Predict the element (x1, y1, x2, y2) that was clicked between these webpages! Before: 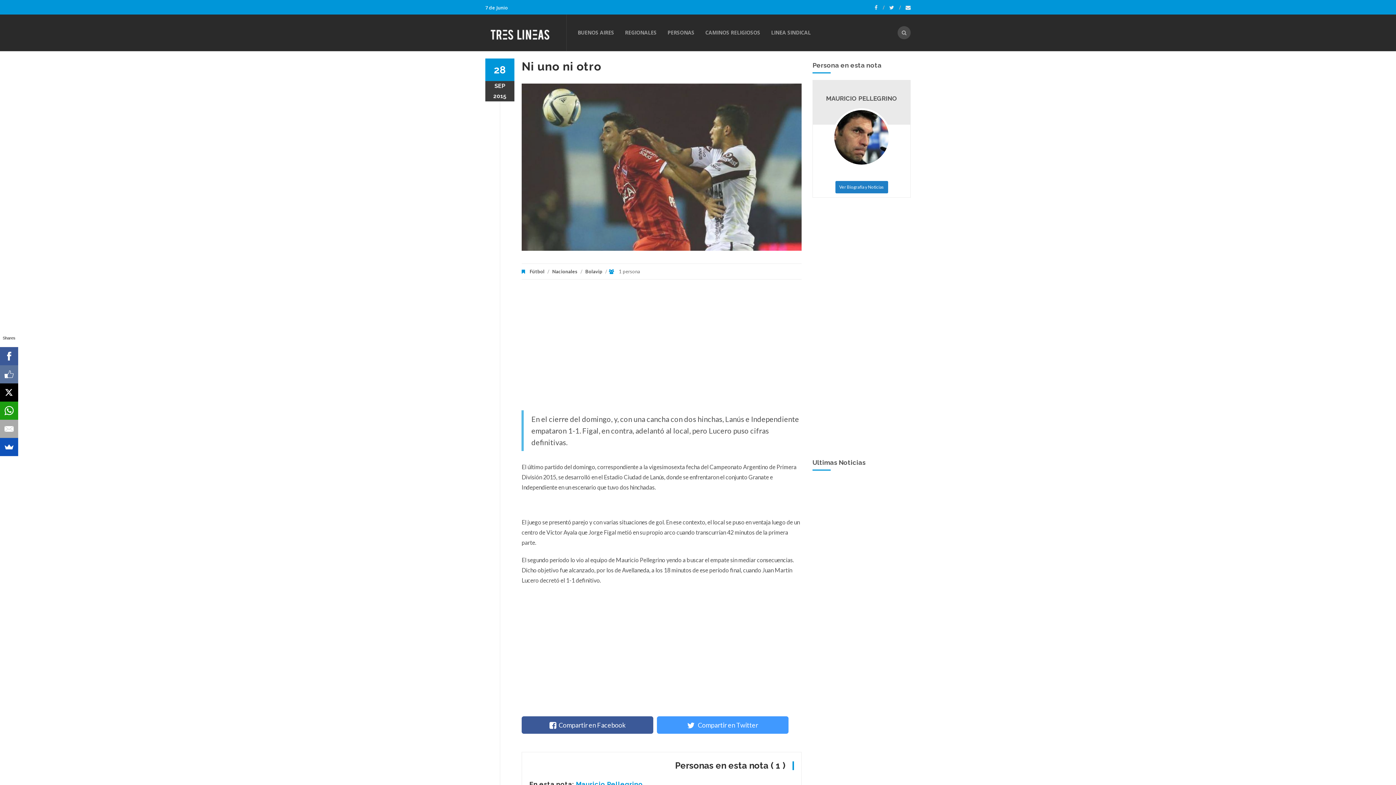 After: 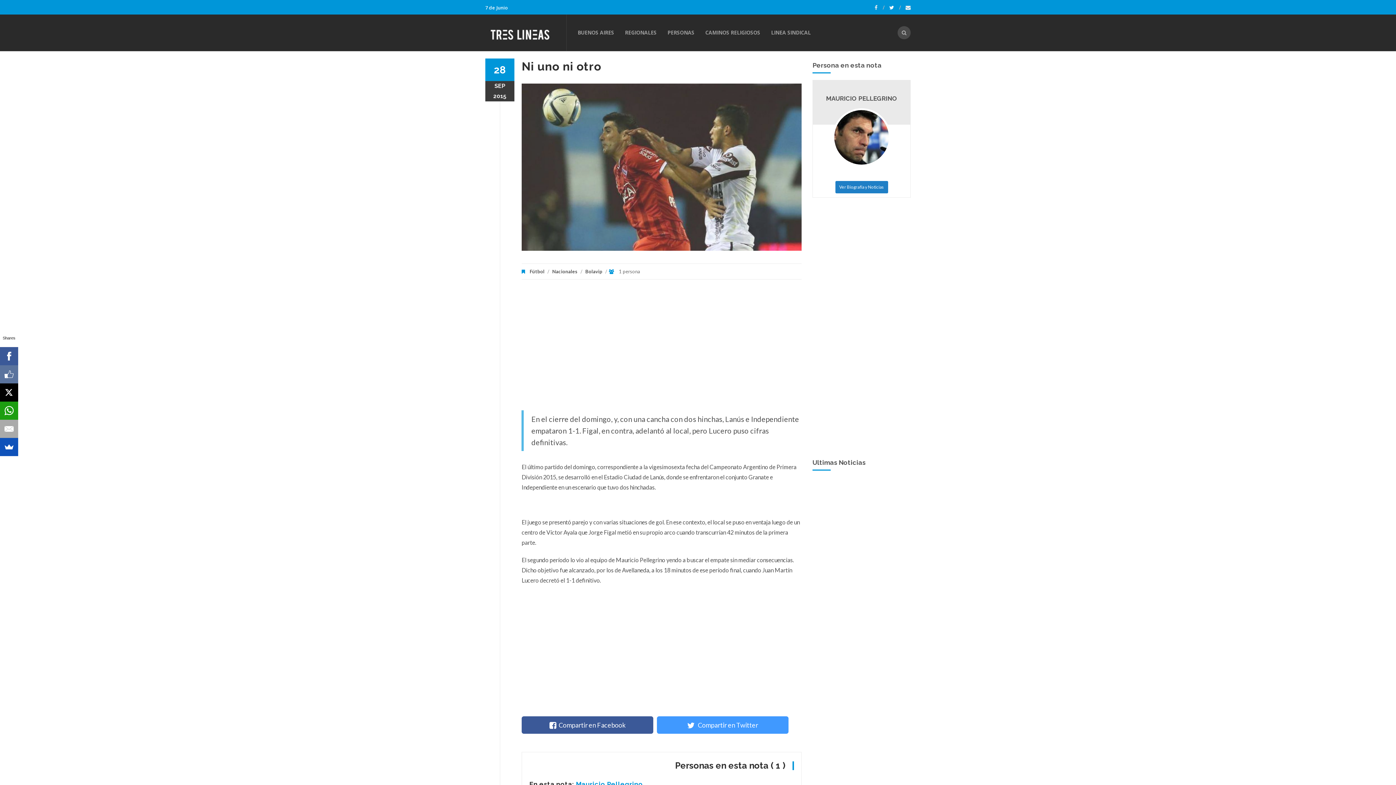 Action: label:   bbox: (889, 0, 901, 14)